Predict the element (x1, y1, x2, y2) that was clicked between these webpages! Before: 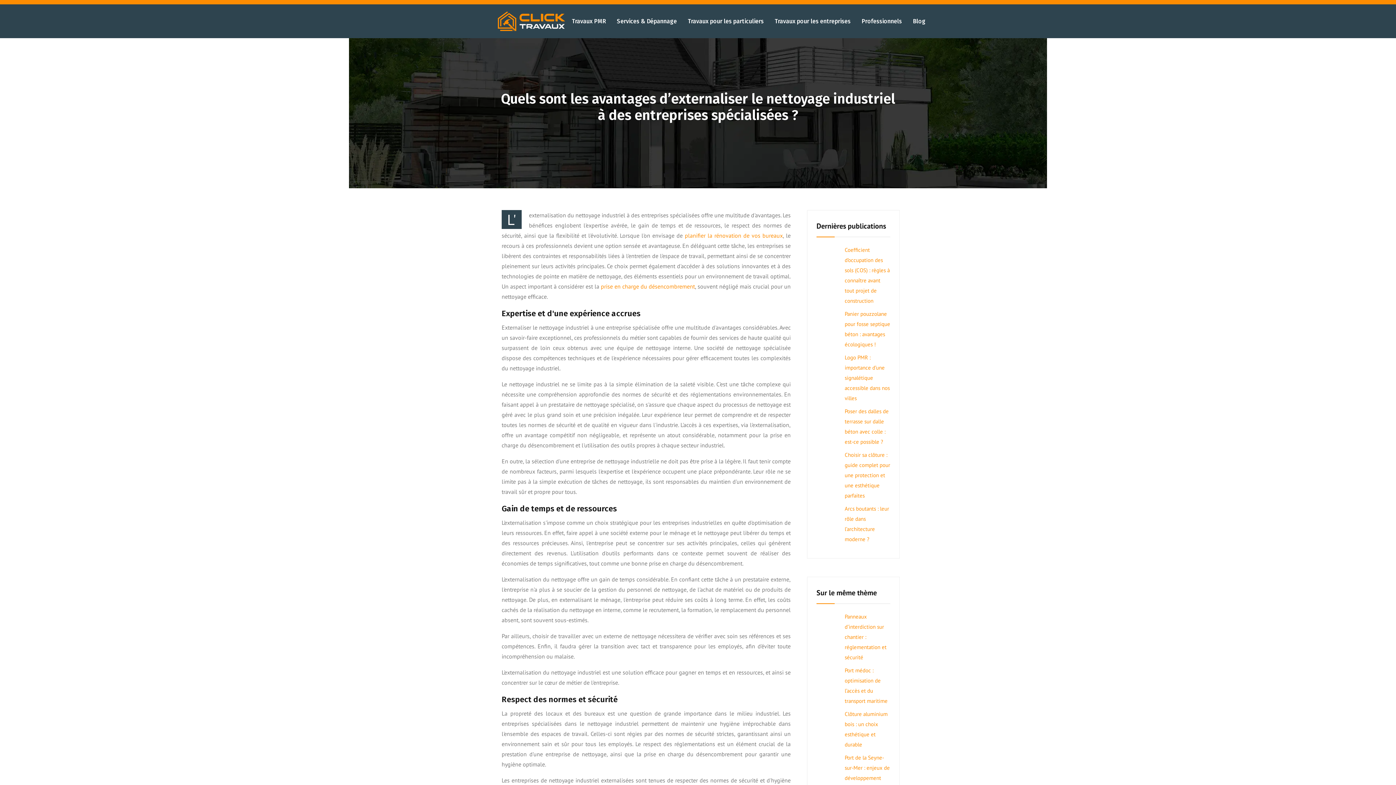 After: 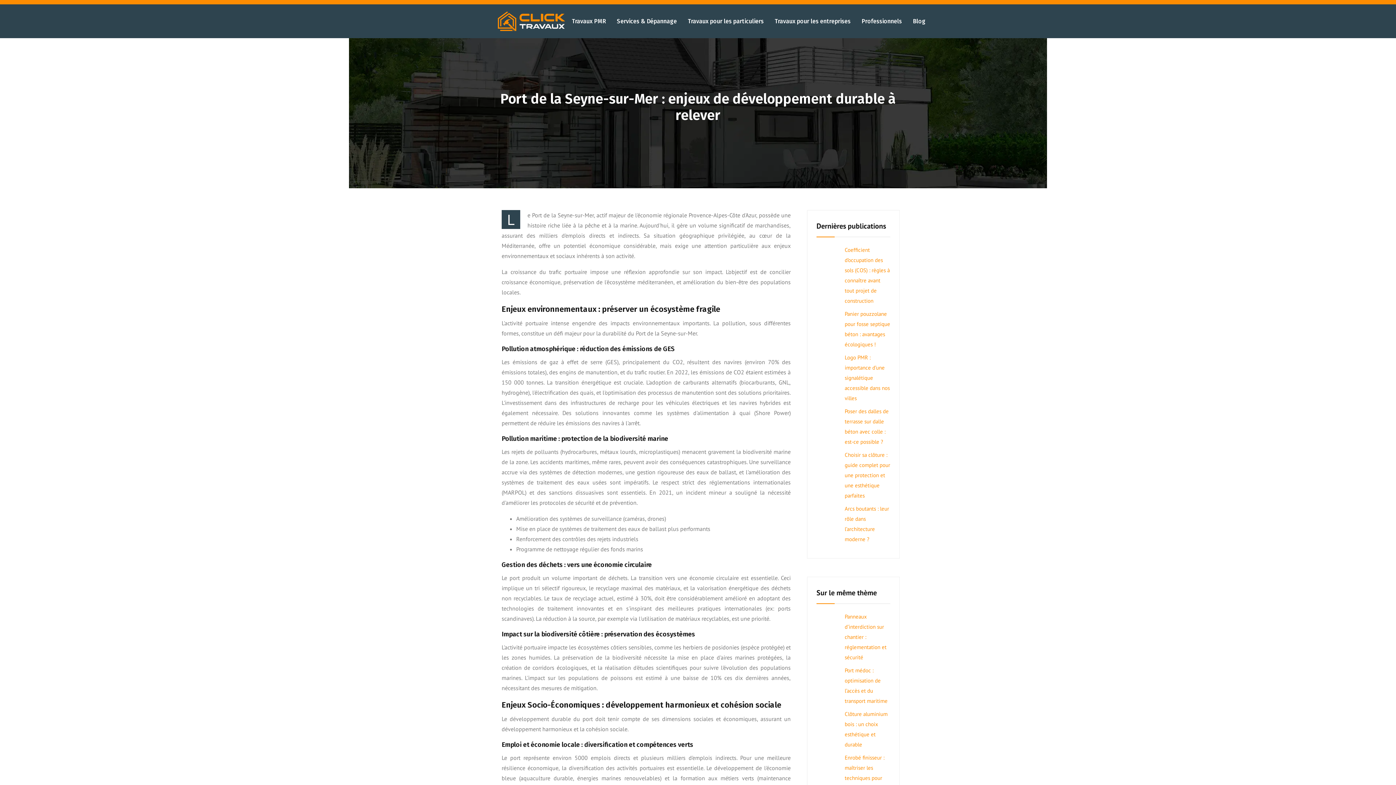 Action: bbox: (816, 753, 890, 793) label: Port de la Seyne-sur-Mer : enjeux de développement durable à relever